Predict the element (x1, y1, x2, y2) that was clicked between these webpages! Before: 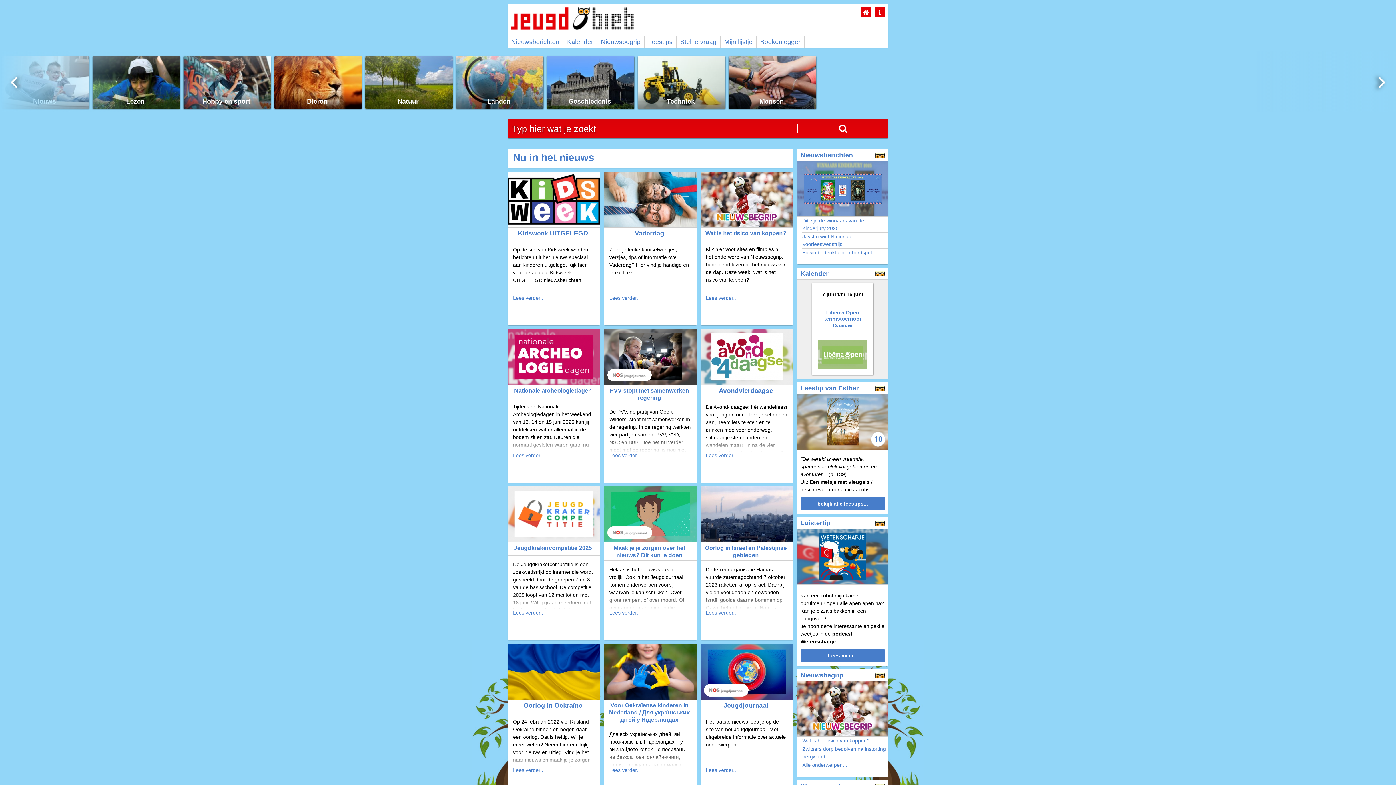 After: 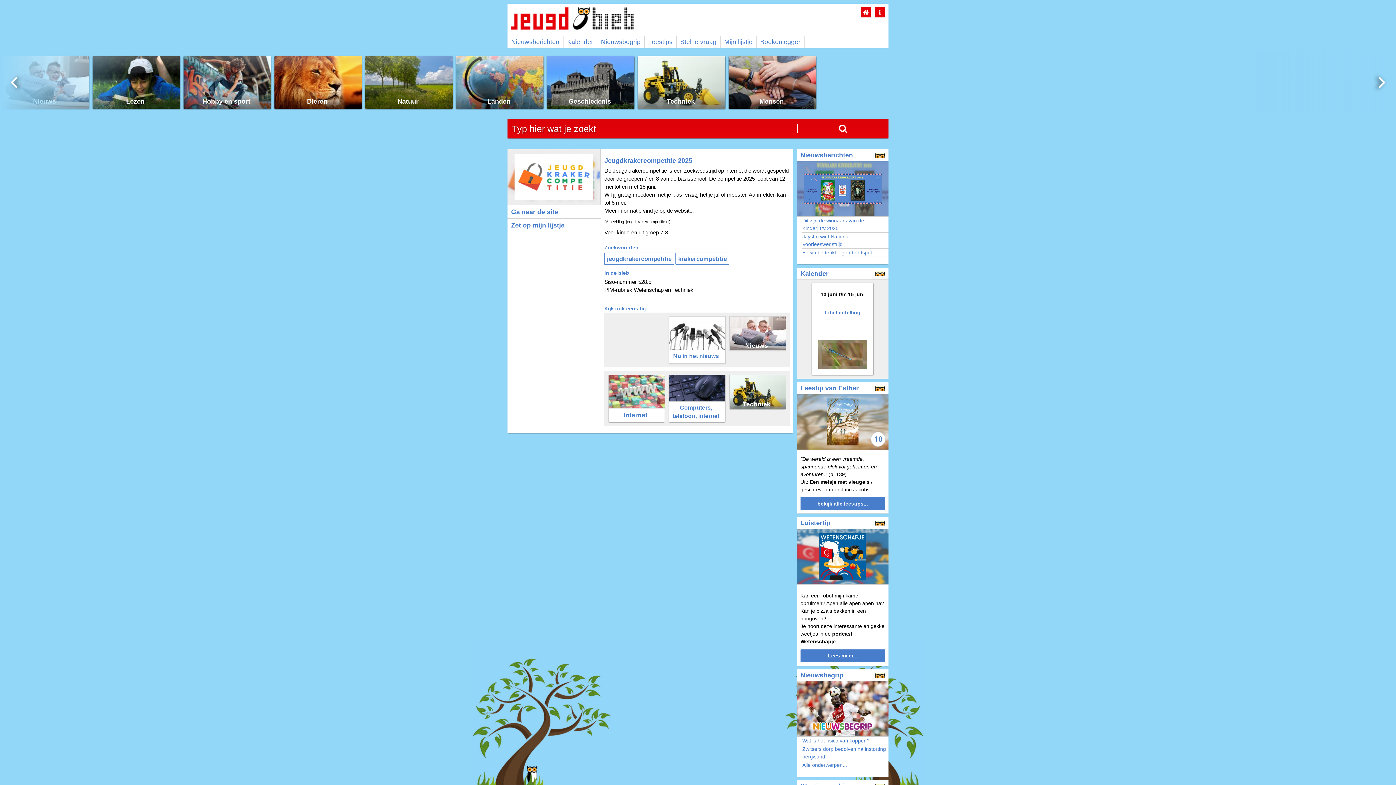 Action: bbox: (513, 610, 543, 616) label: Lees verder..